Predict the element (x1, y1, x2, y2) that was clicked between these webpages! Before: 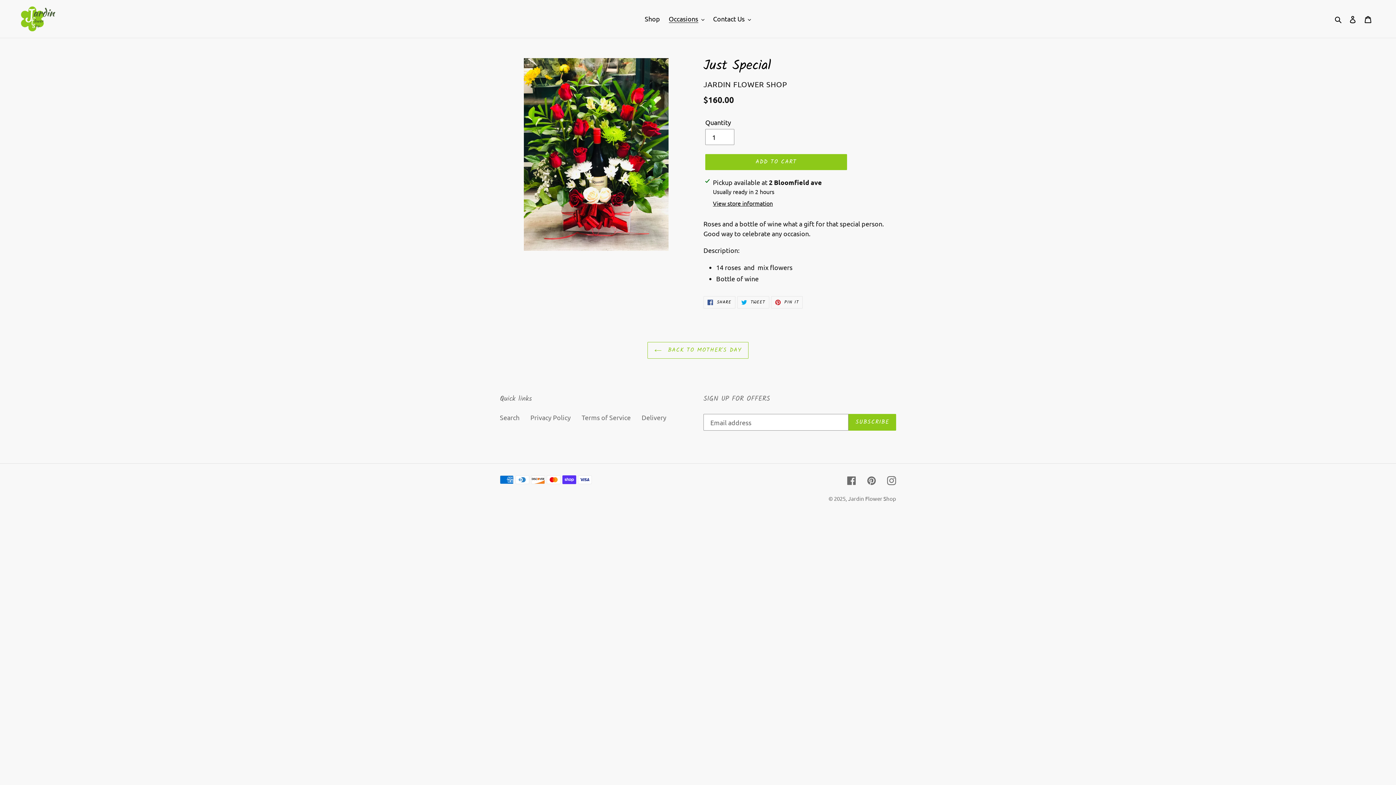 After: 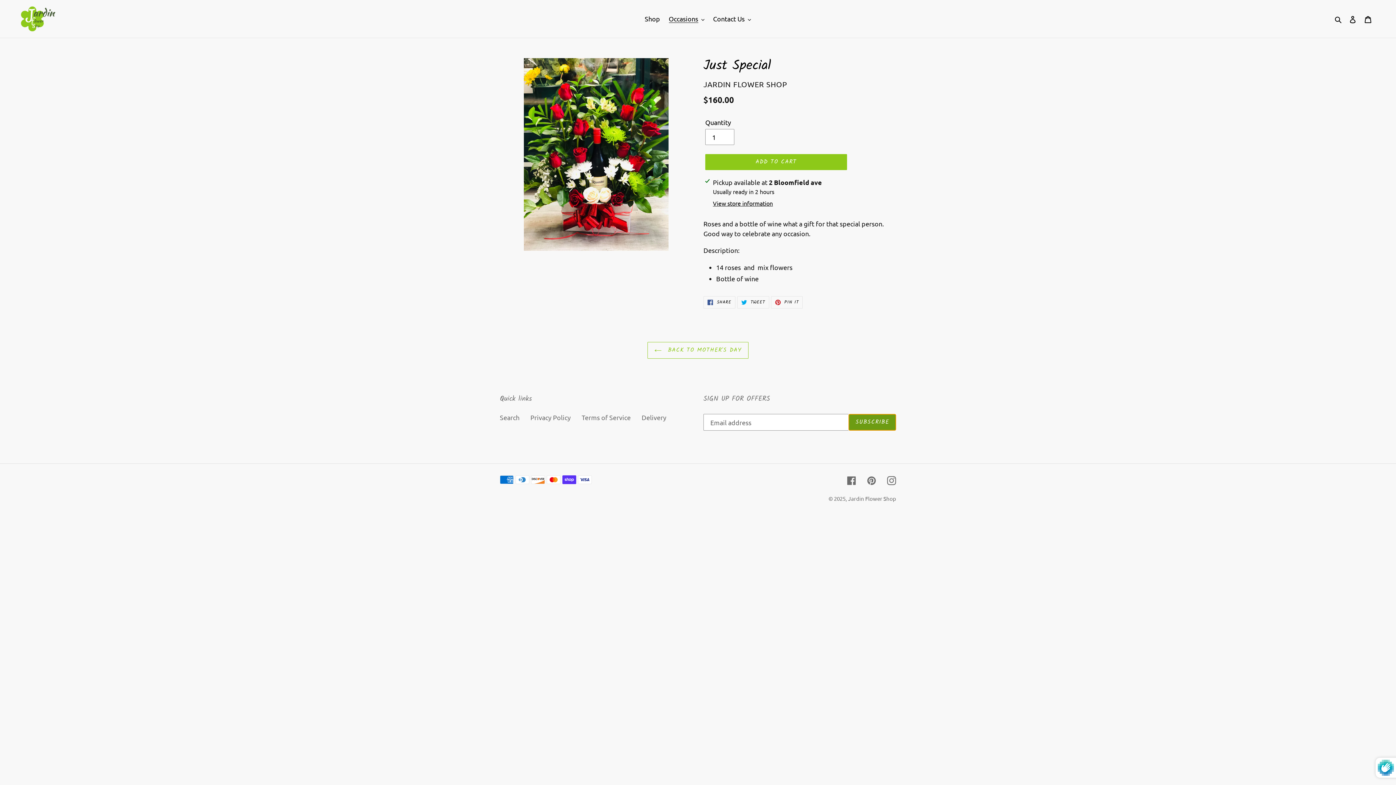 Action: label: SUBSCRIBE bbox: (848, 414, 896, 431)